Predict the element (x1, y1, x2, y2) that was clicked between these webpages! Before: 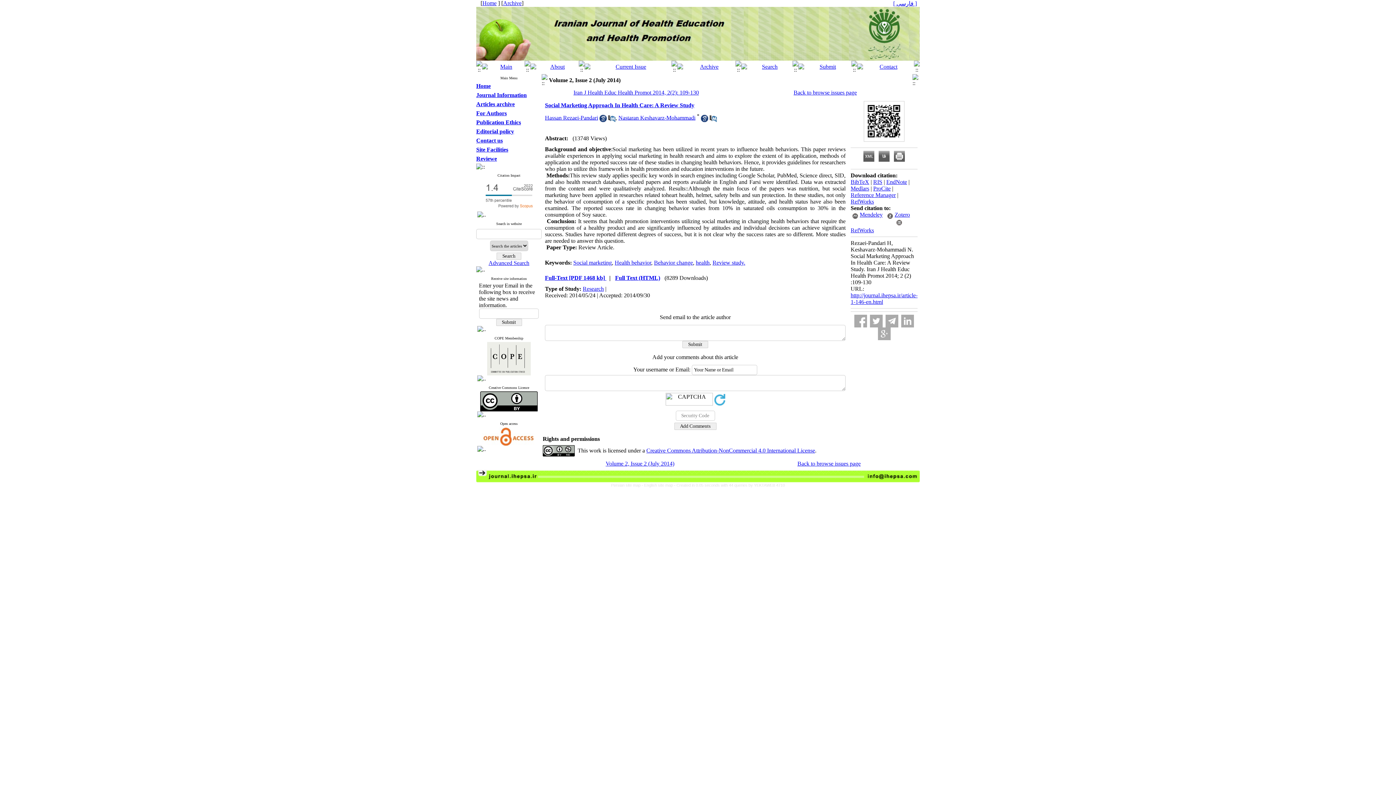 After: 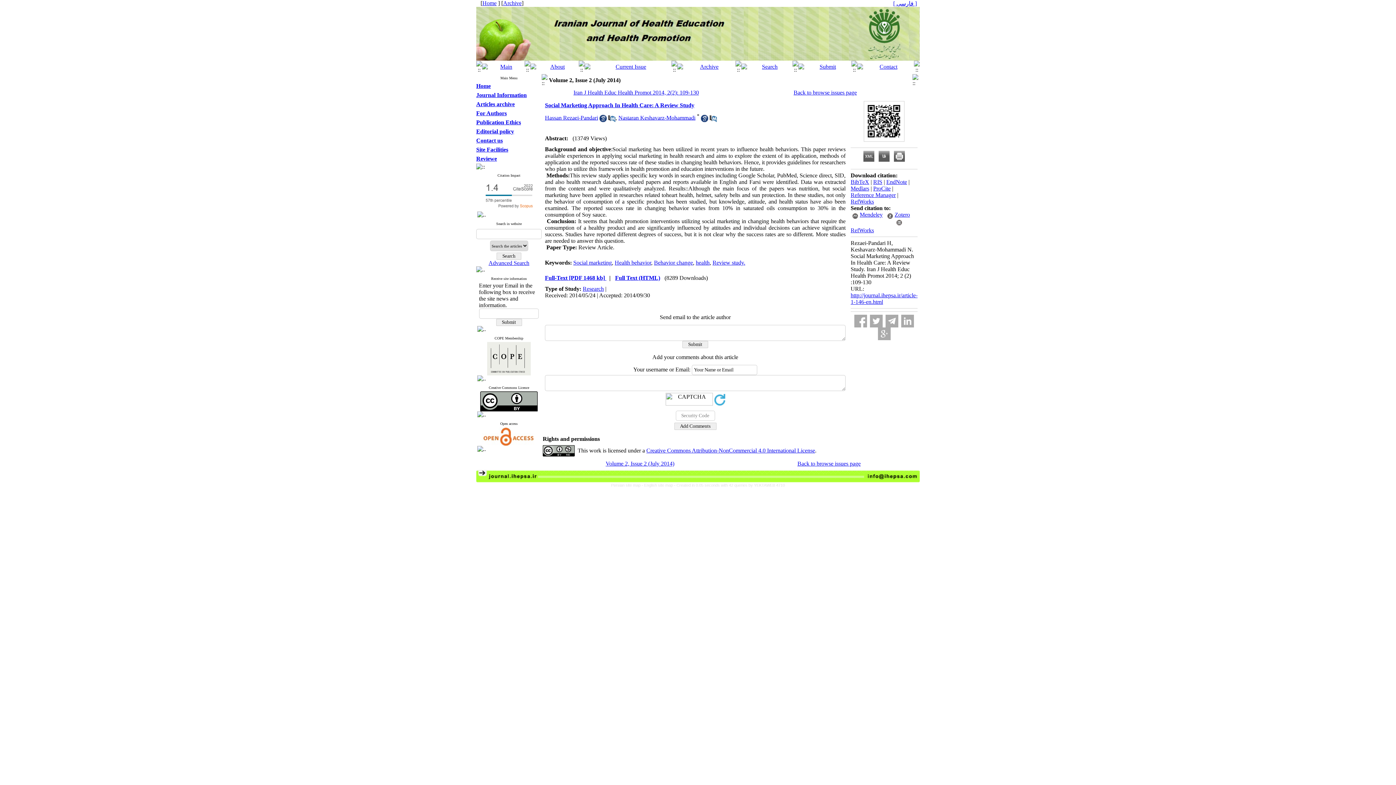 Action: bbox: (864, 136, 904, 142)